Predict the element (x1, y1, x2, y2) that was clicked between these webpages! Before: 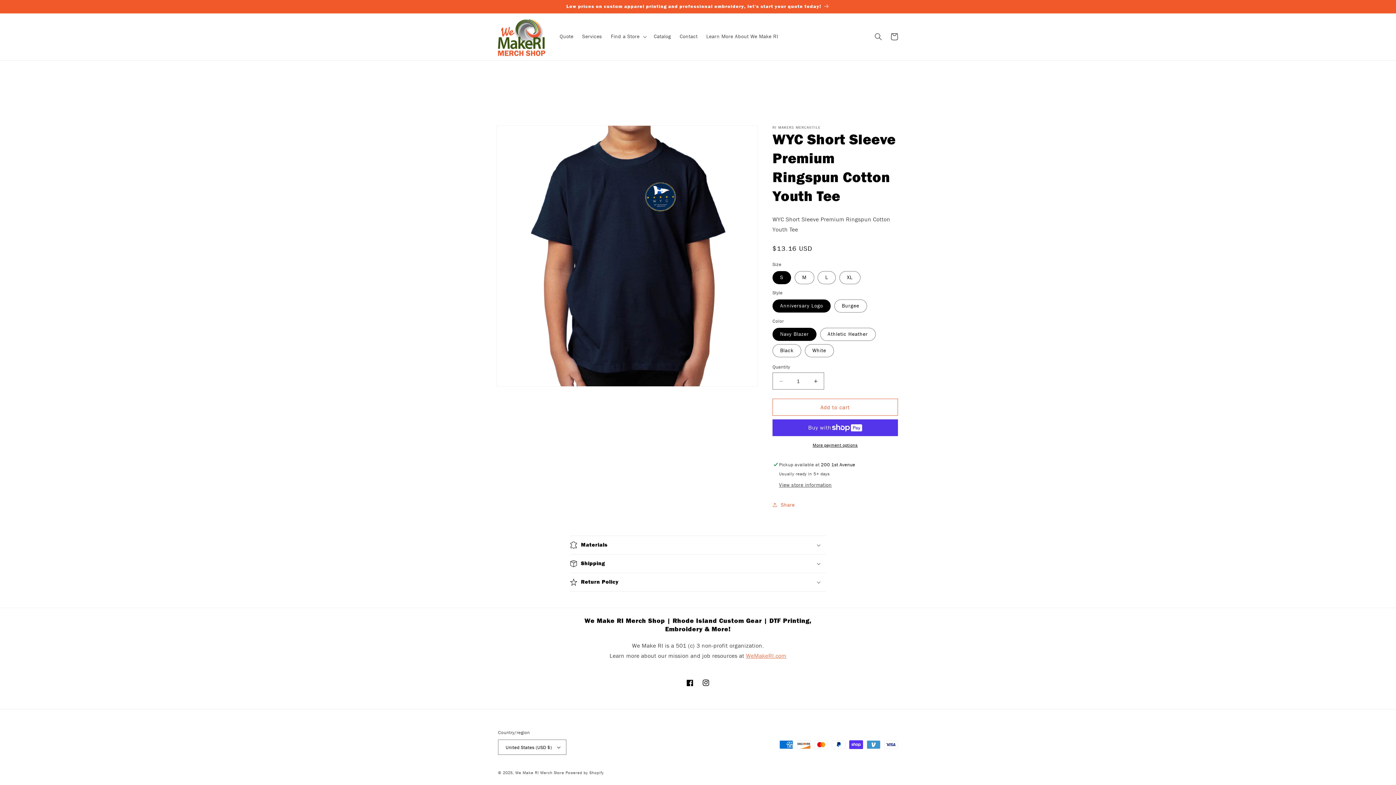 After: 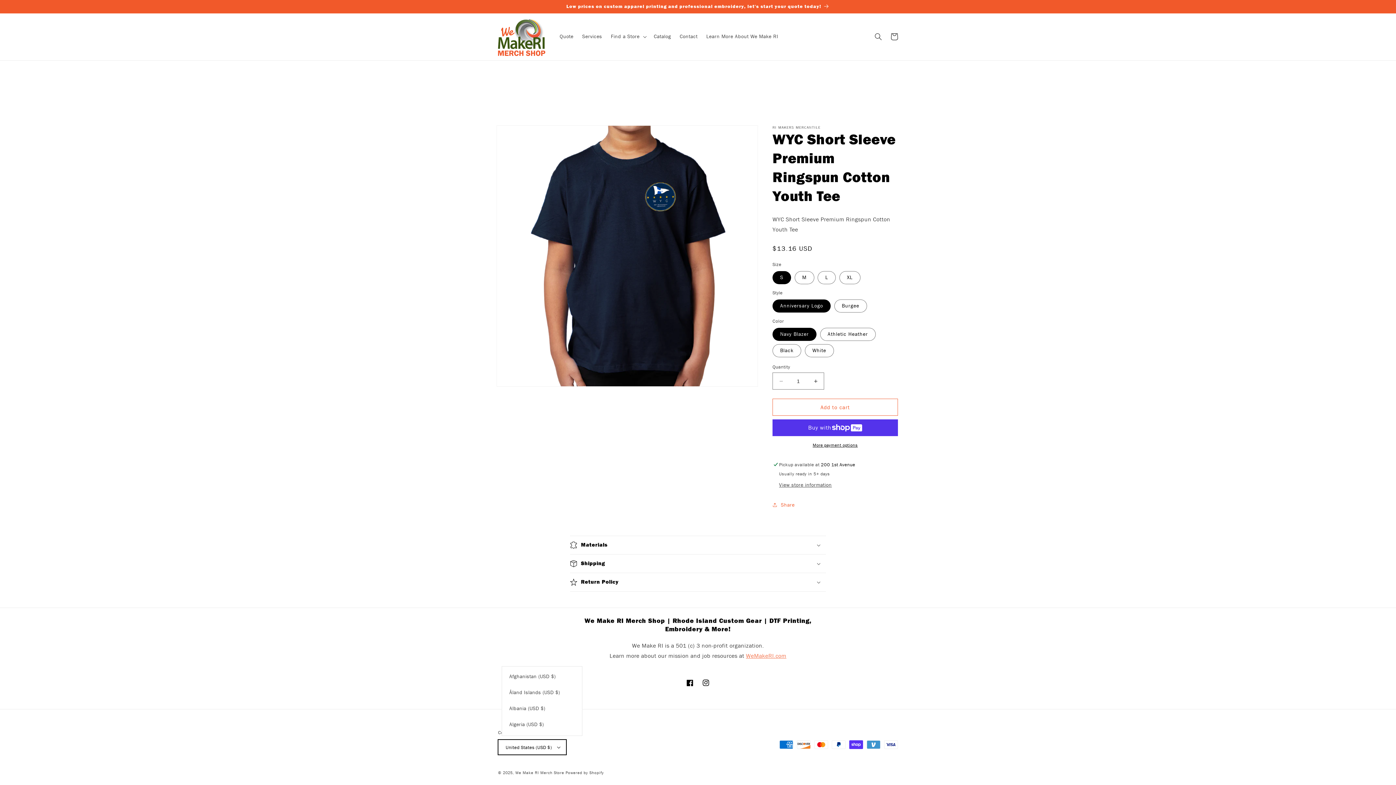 Action: label: United States (USD $) bbox: (498, 740, 566, 755)